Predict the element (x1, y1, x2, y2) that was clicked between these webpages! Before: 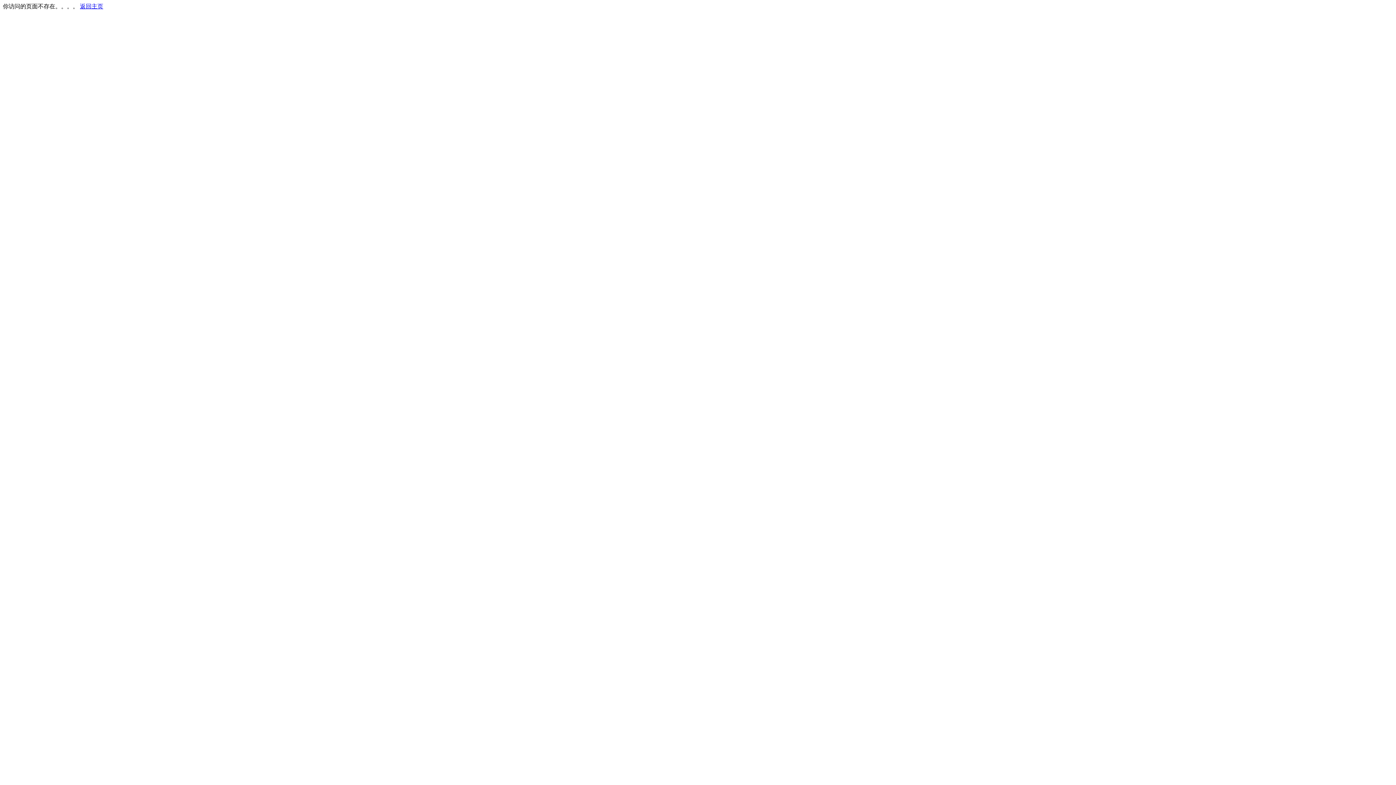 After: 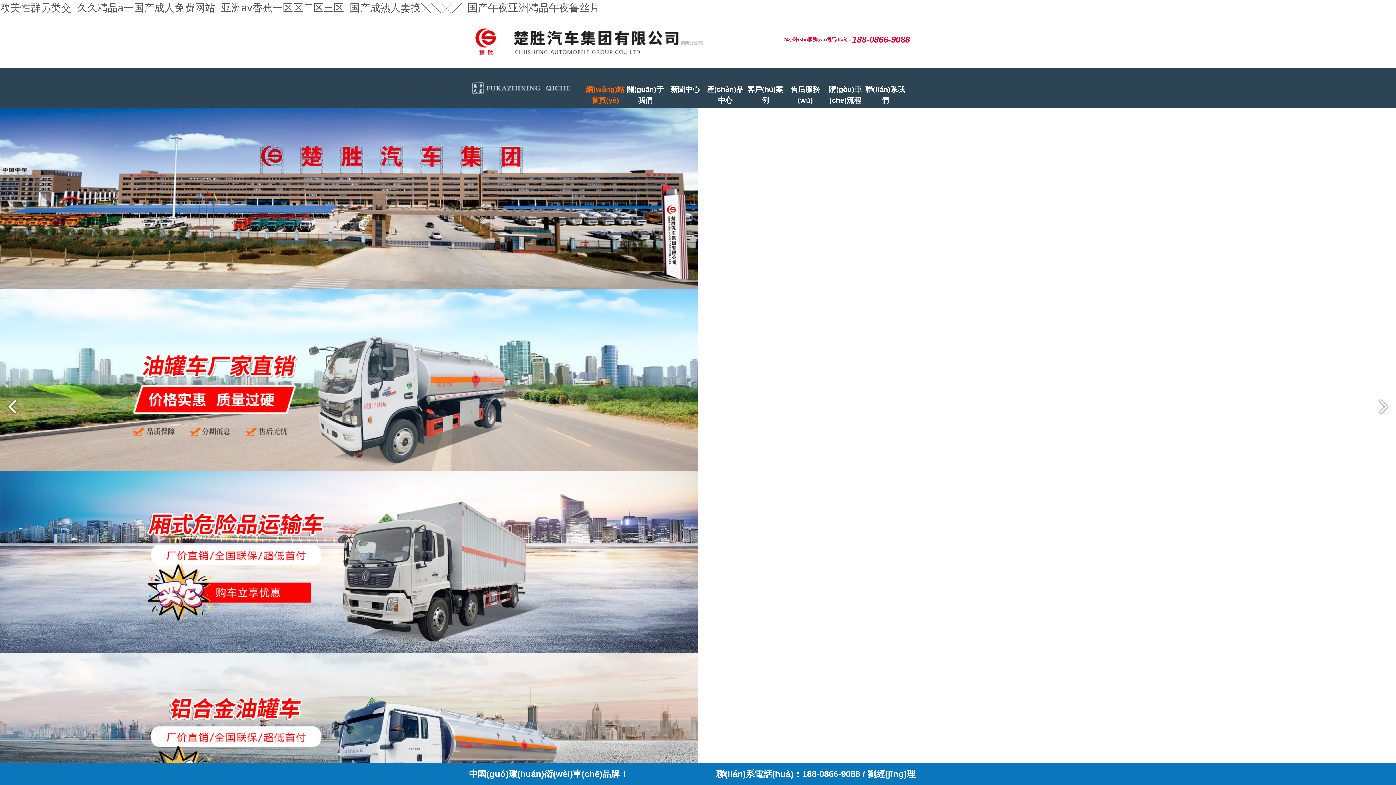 Action: label: 返回主页 bbox: (80, 3, 103, 9)